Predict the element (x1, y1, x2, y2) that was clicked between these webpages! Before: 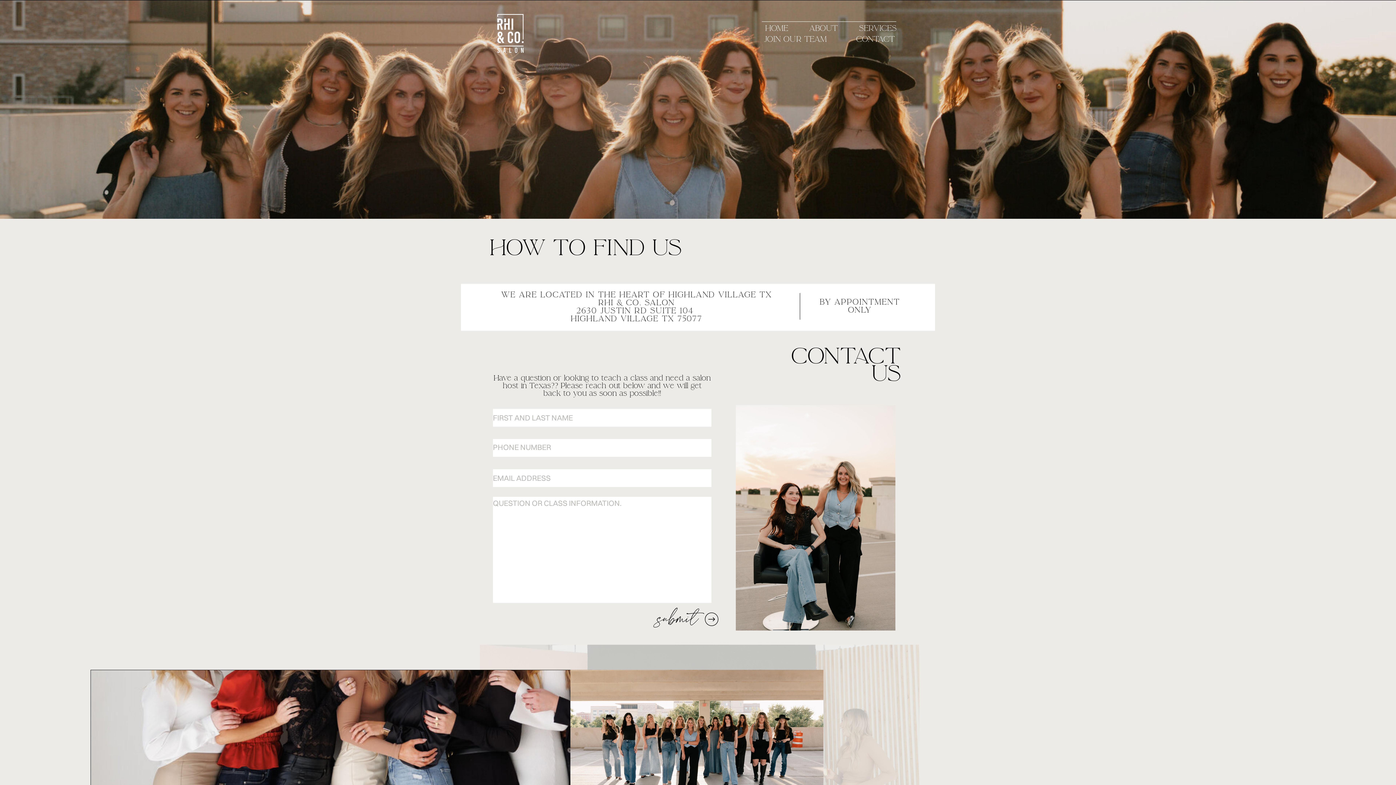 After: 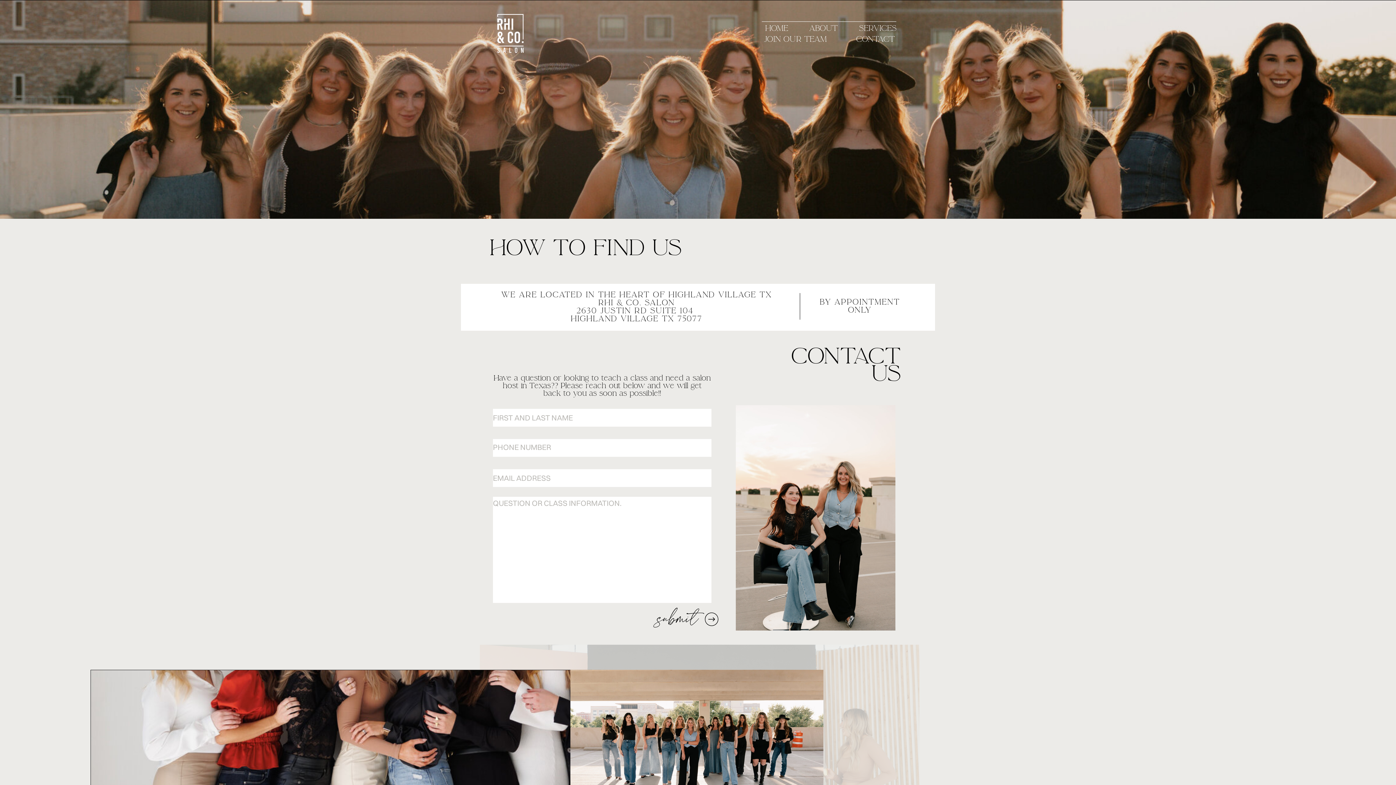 Action: bbox: (842, 32, 894, 47) label: CONTACT